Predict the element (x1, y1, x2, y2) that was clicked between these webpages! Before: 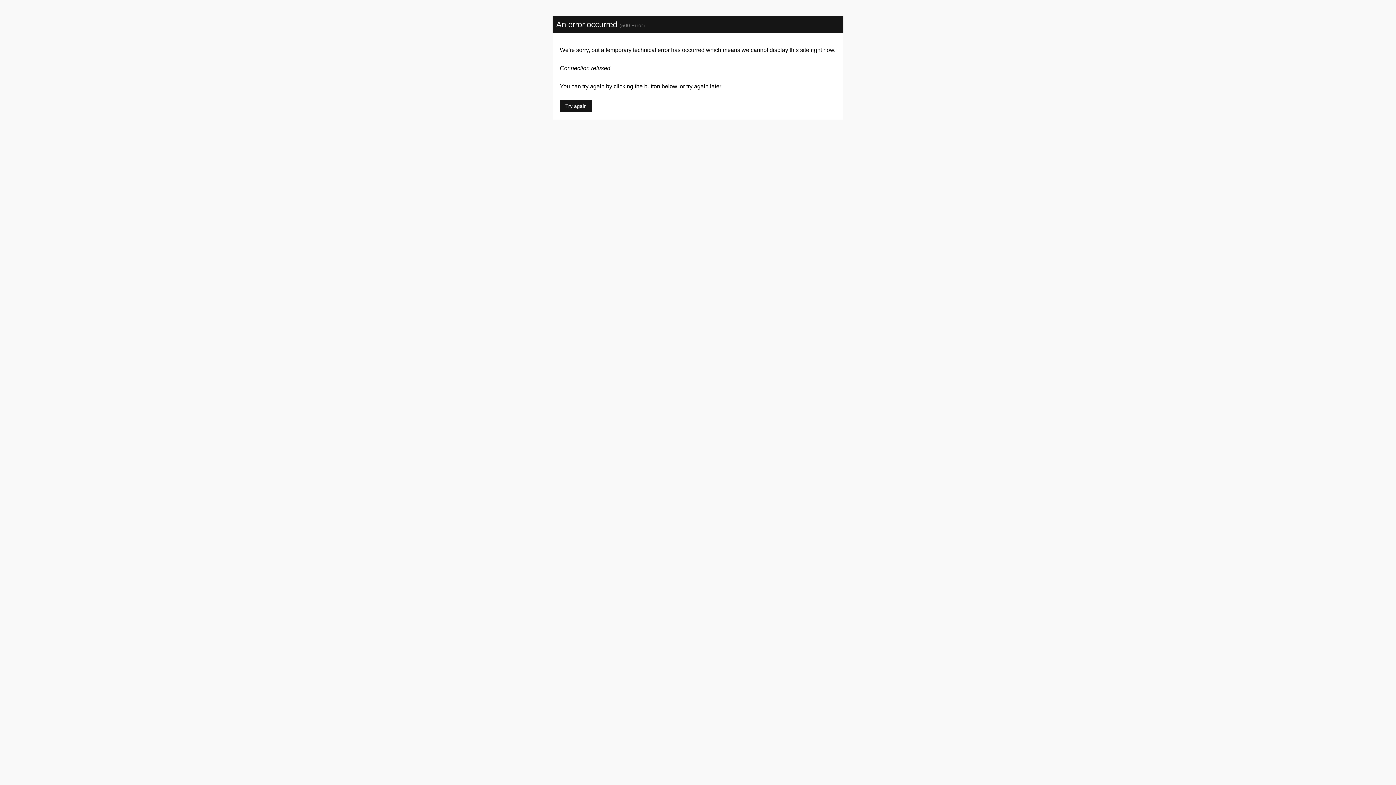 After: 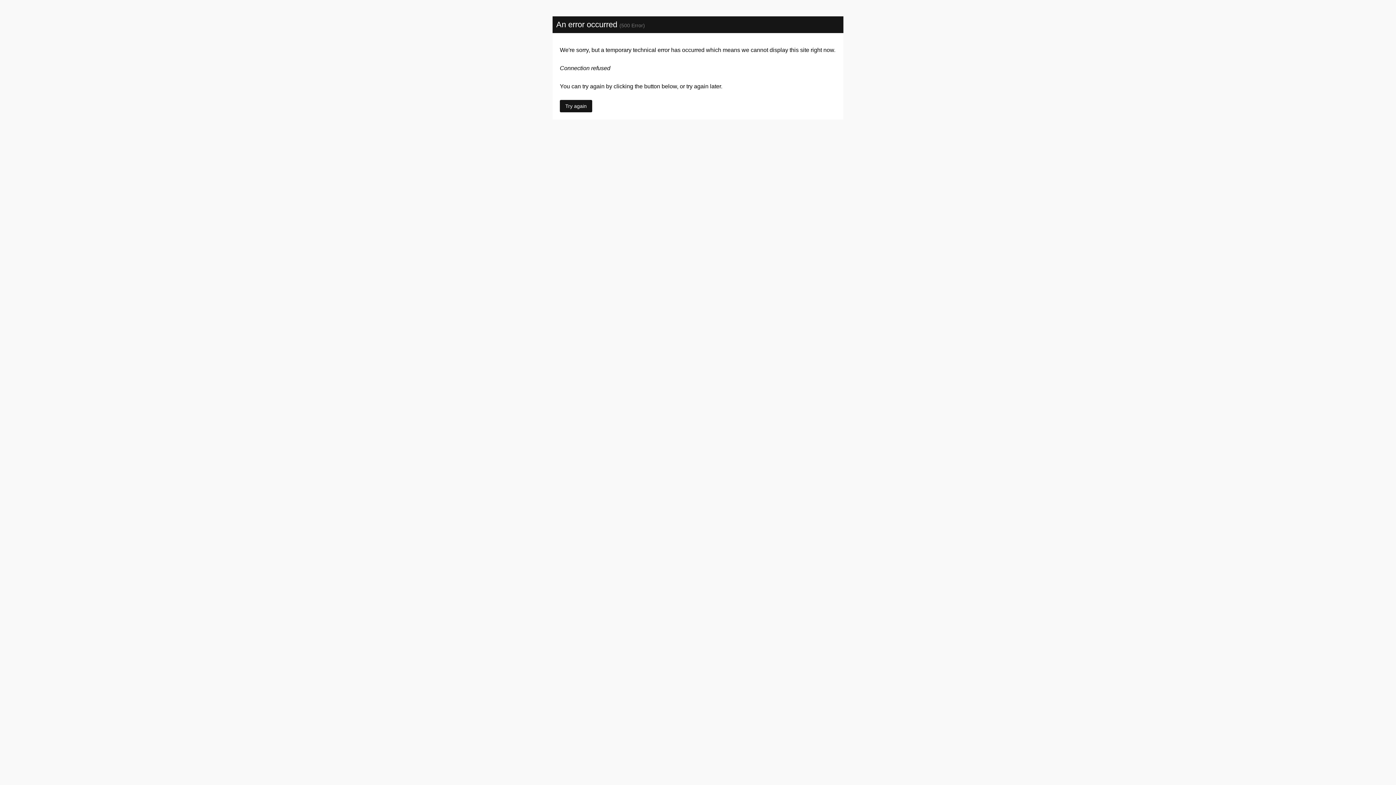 Action: label: Try again bbox: (560, 100, 592, 112)